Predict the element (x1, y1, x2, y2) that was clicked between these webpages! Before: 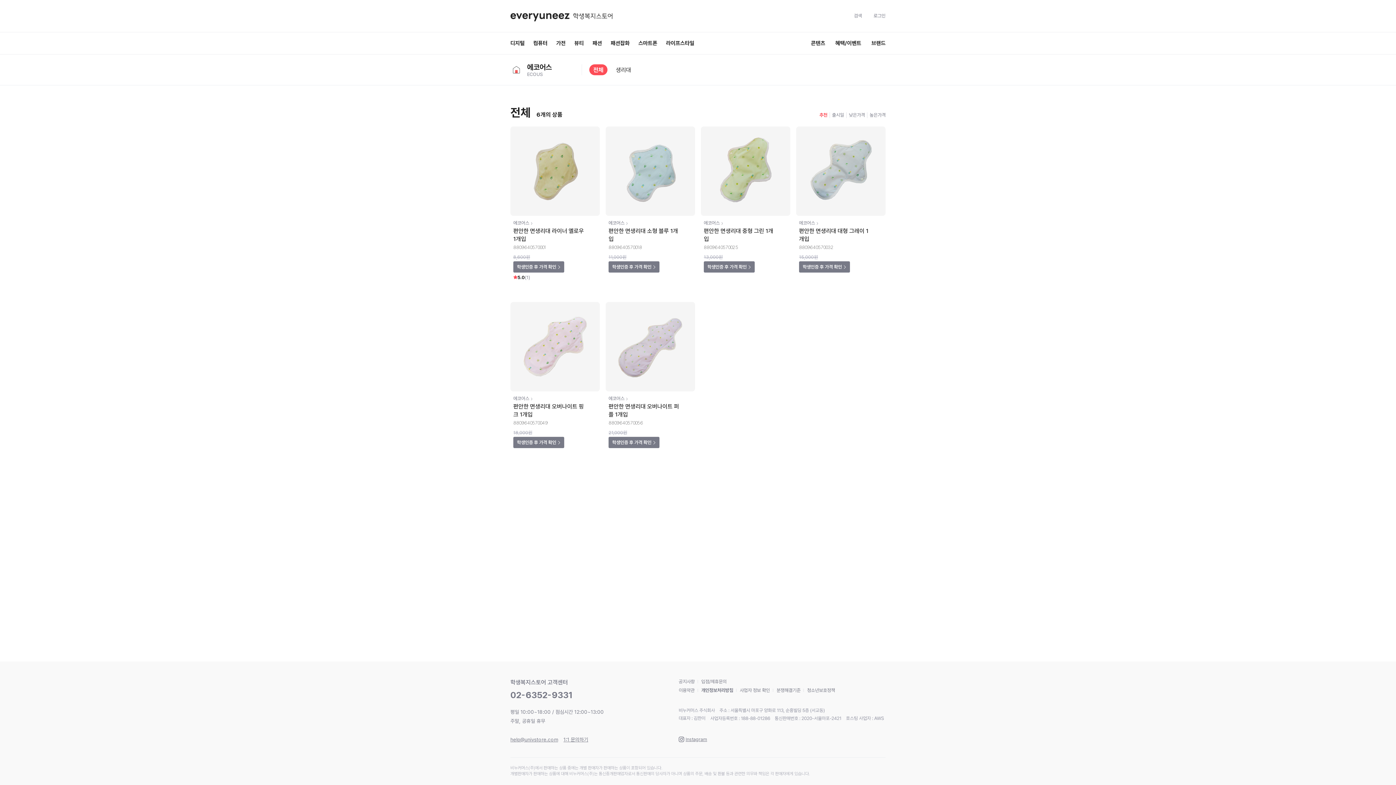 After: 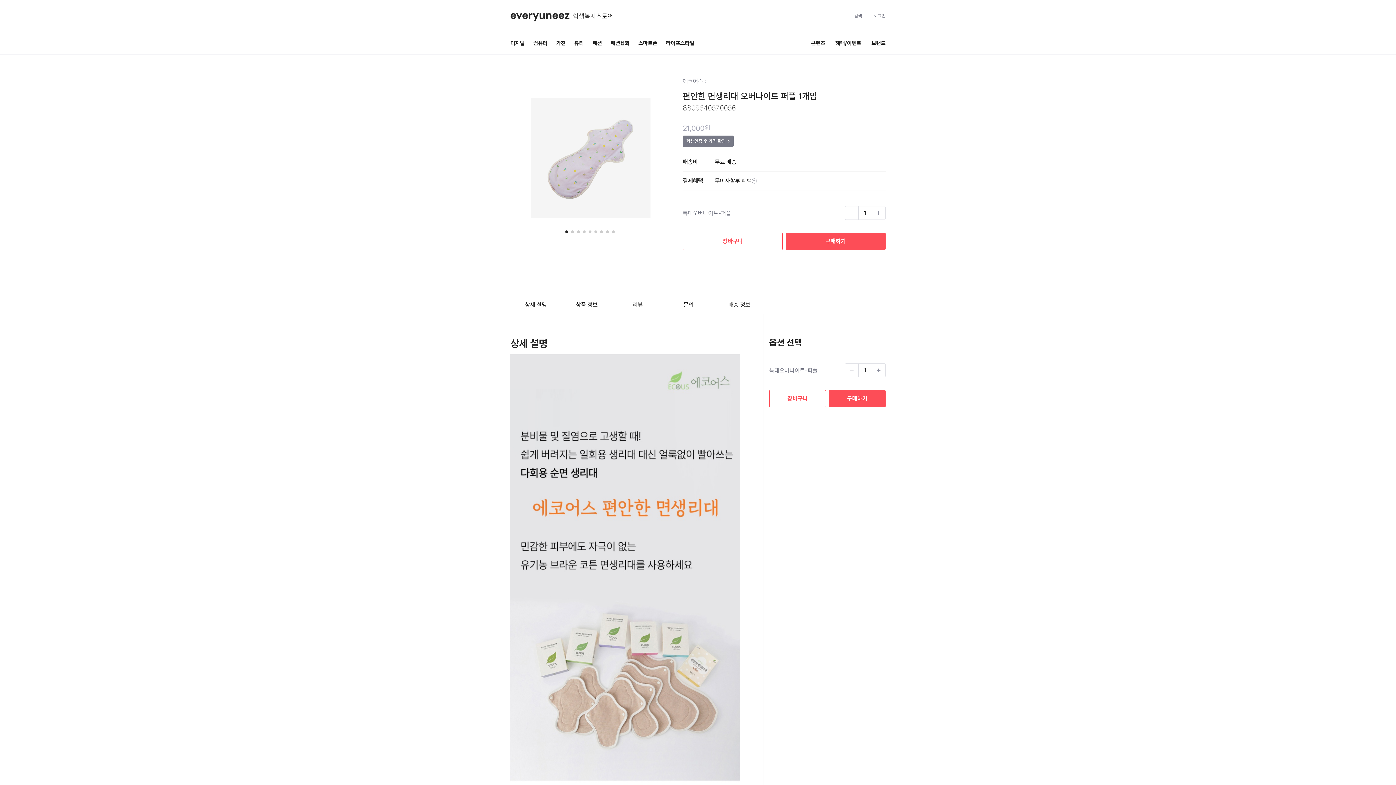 Action: bbox: (605, 302, 695, 391)